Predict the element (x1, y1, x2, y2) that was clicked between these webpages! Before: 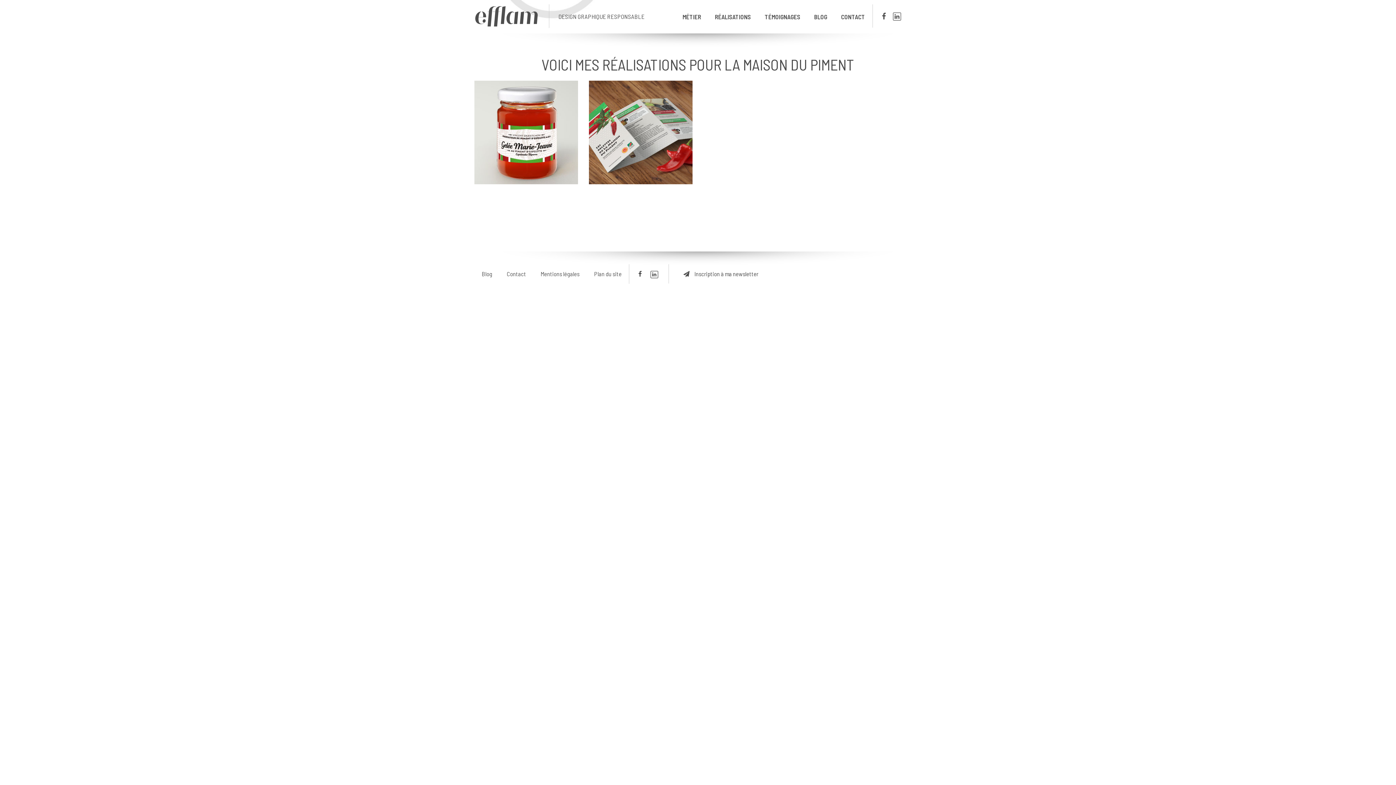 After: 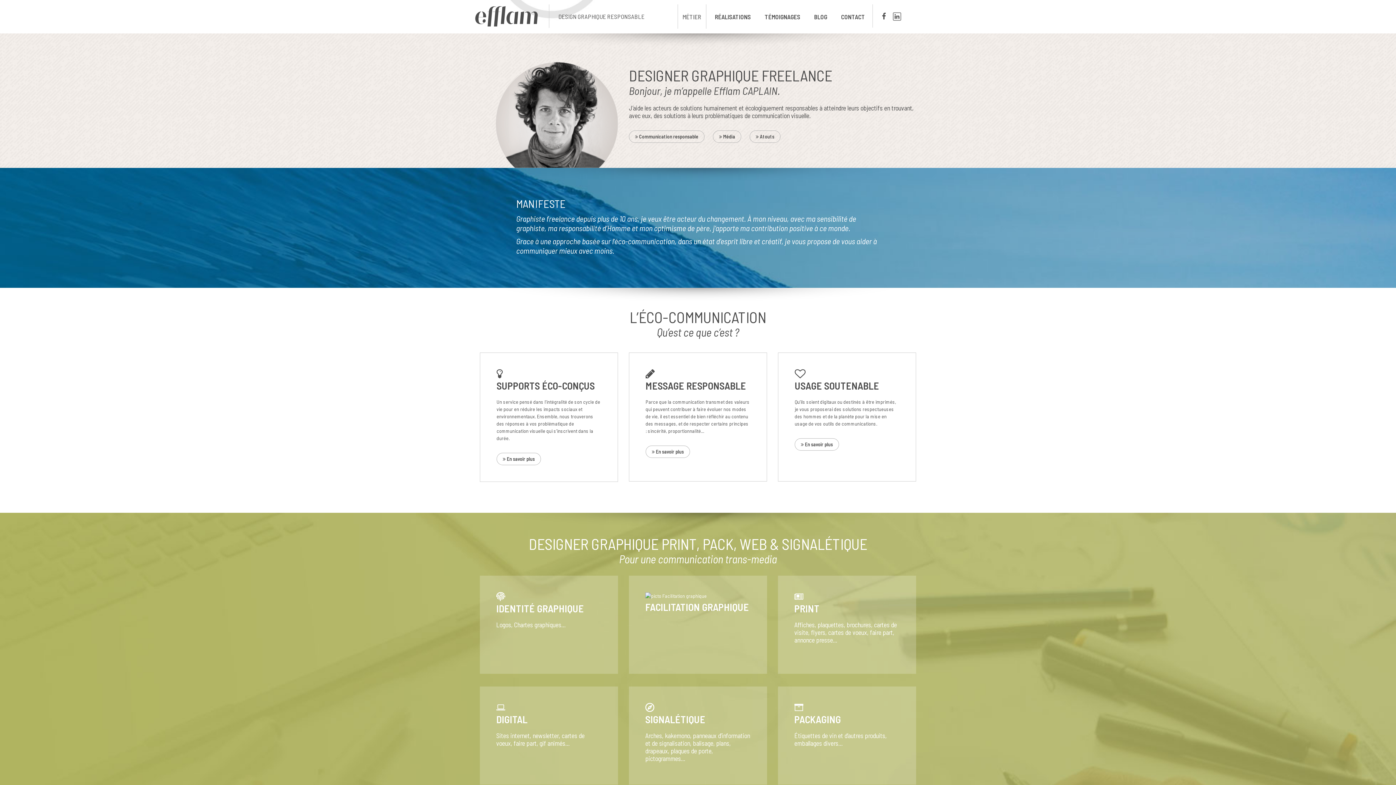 Action: bbox: (677, 4, 706, 28) label: MÉTIER